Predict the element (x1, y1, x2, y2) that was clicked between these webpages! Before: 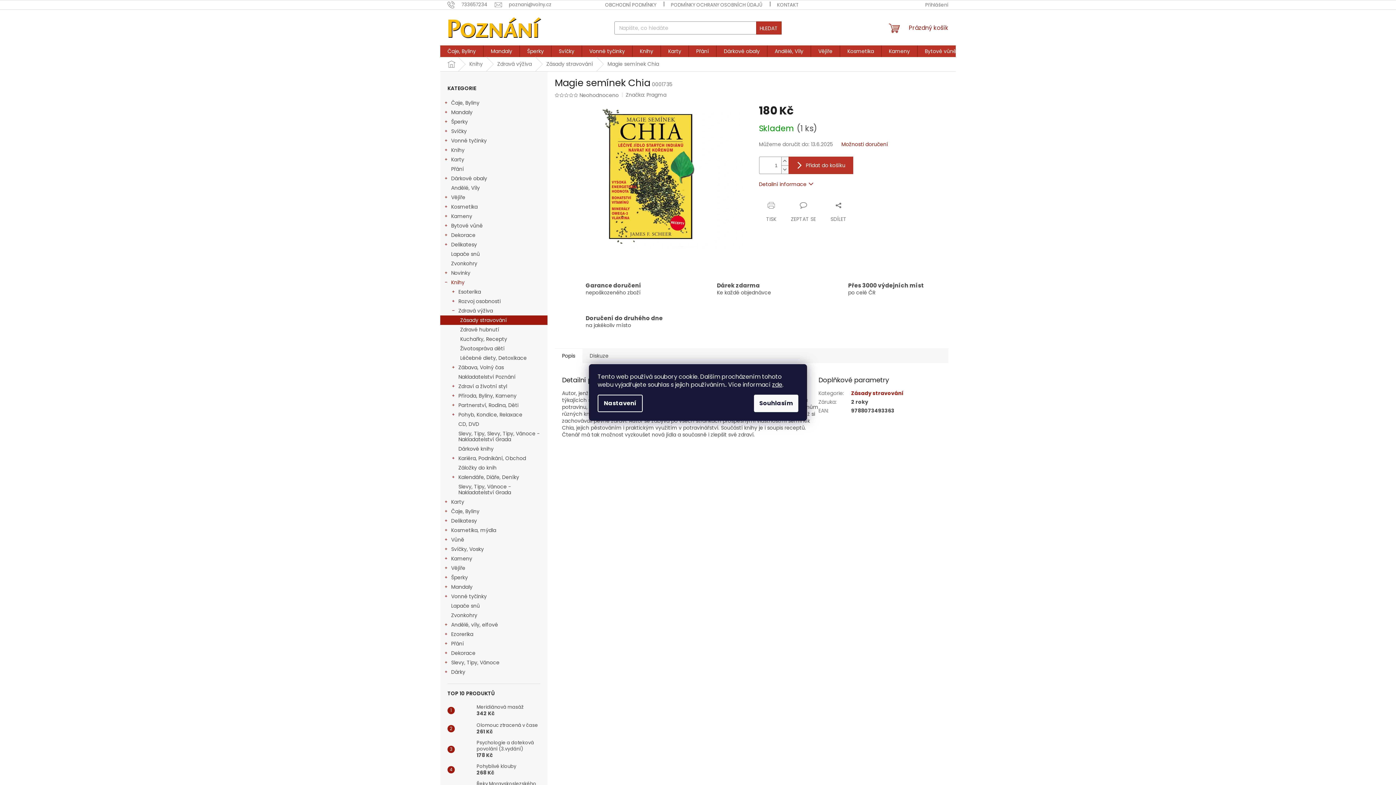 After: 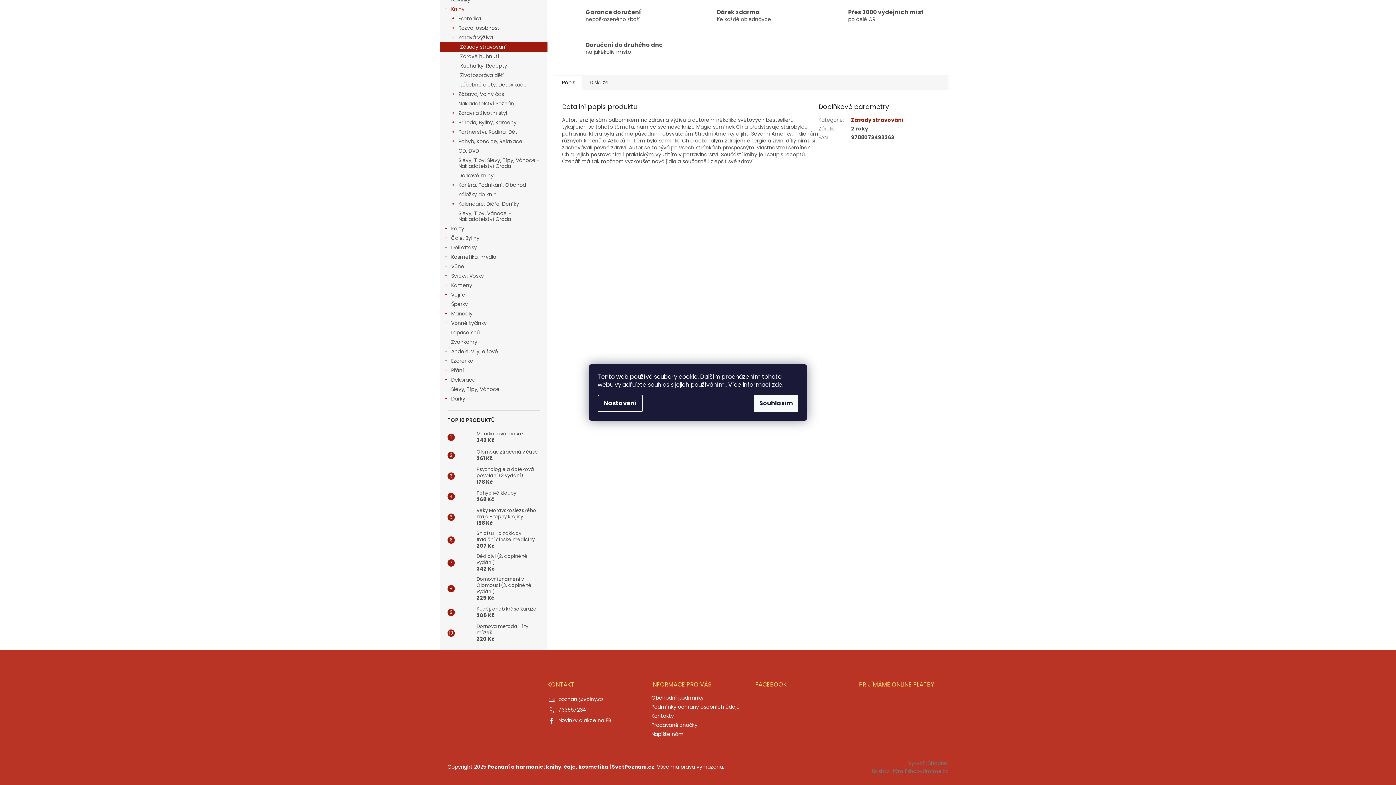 Action: bbox: (554, 348, 582, 363) label: Popis